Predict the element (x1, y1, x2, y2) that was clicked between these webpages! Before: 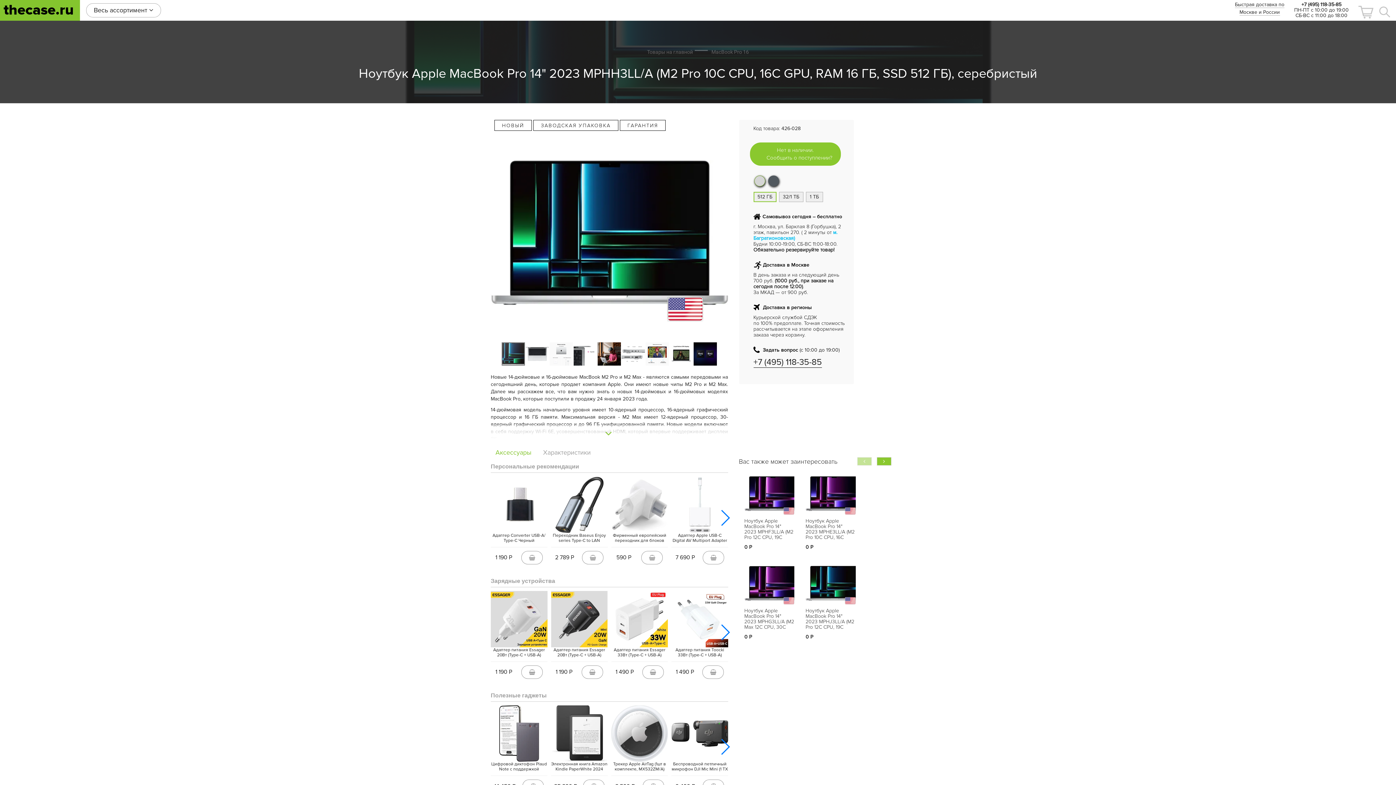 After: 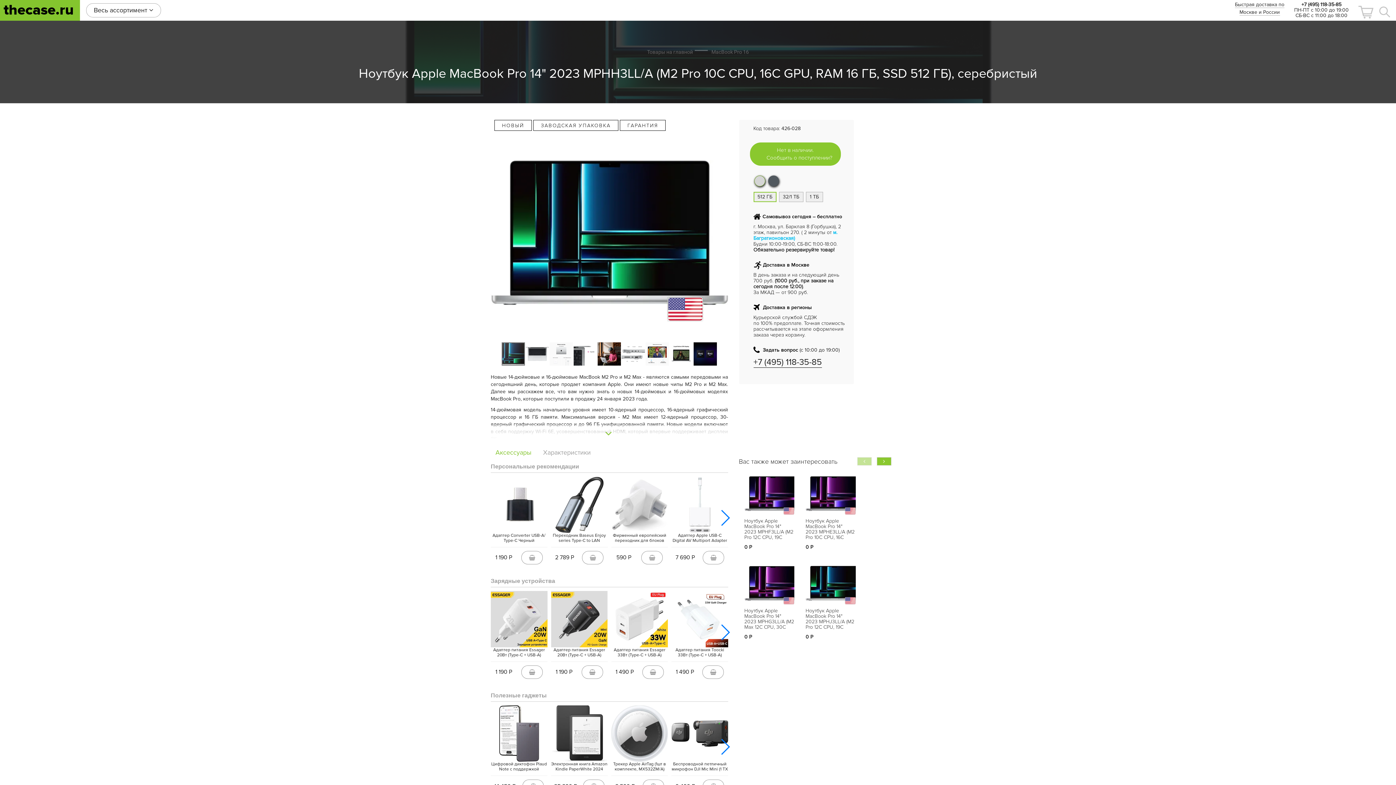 Action: bbox: (754, 175, 765, 186) label: Серебристый